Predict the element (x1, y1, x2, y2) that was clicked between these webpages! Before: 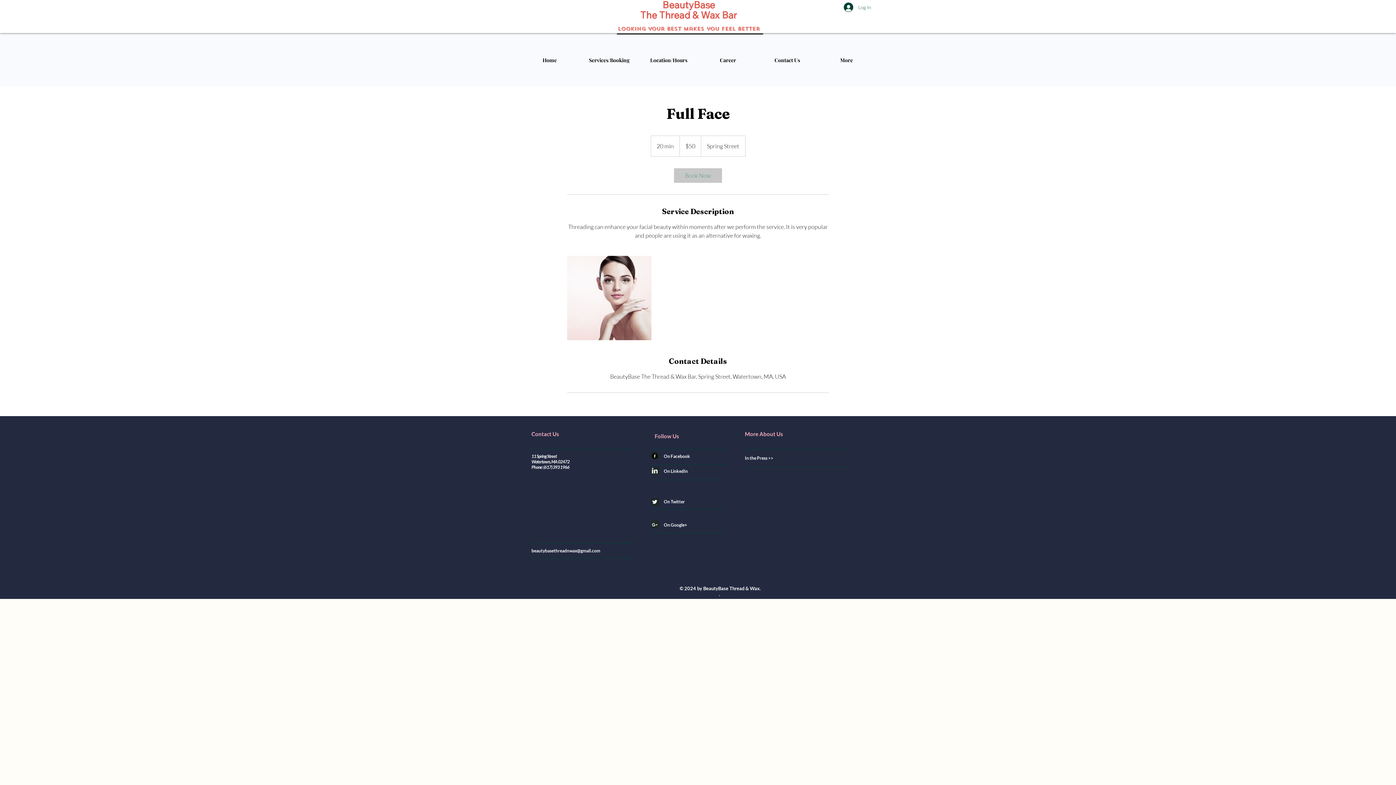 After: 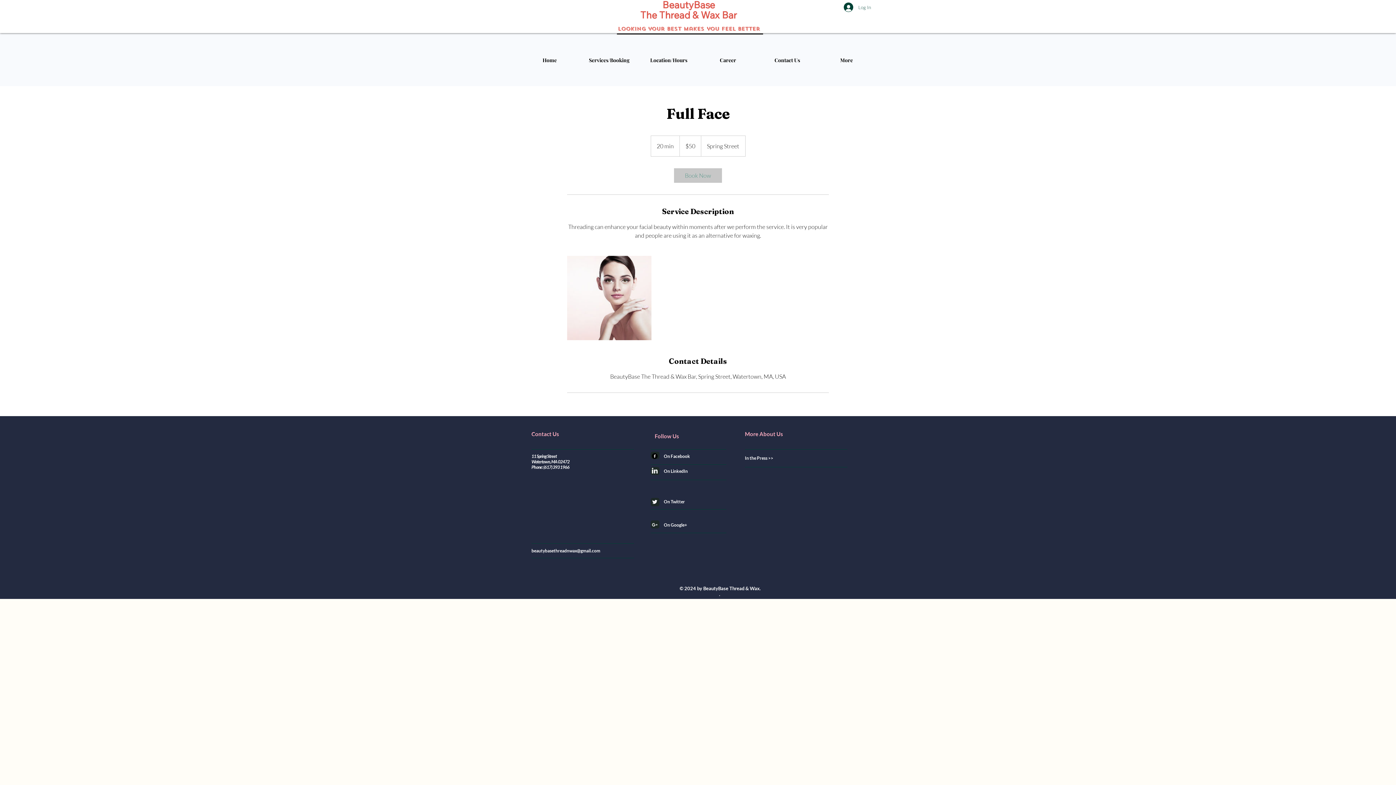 Action: label: Facebook bbox: (652, 453, 657, 459)